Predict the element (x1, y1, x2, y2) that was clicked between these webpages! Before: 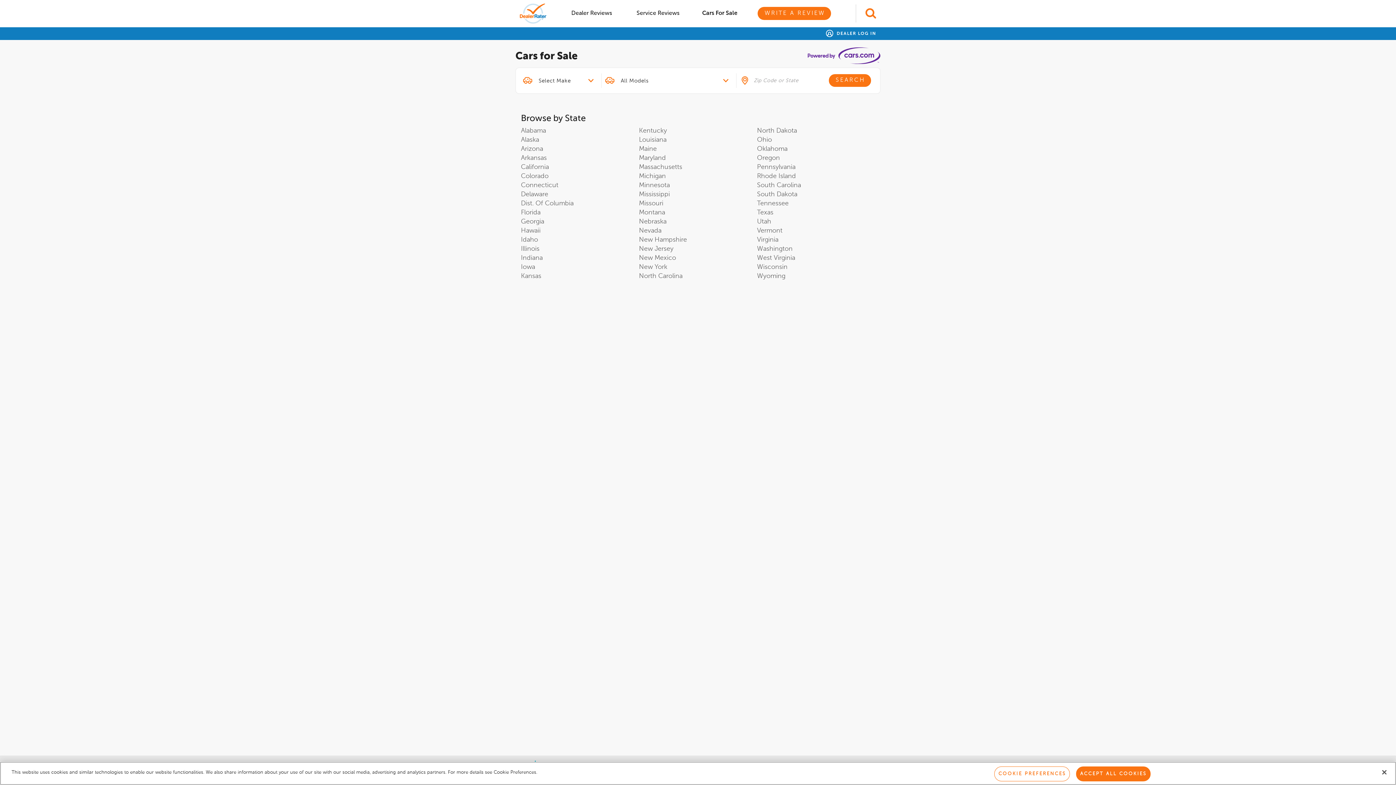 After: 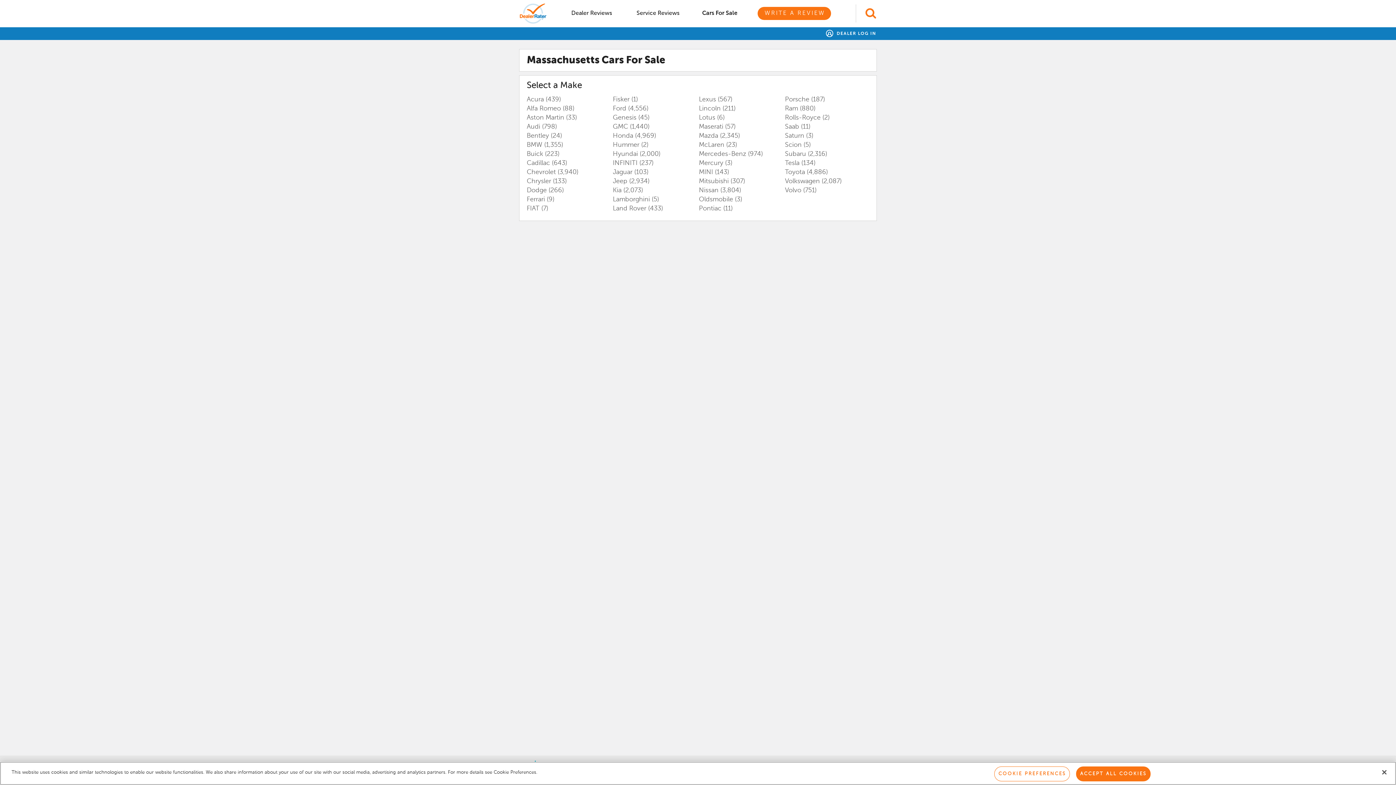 Action: label: Massachusetts bbox: (639, 163, 682, 170)